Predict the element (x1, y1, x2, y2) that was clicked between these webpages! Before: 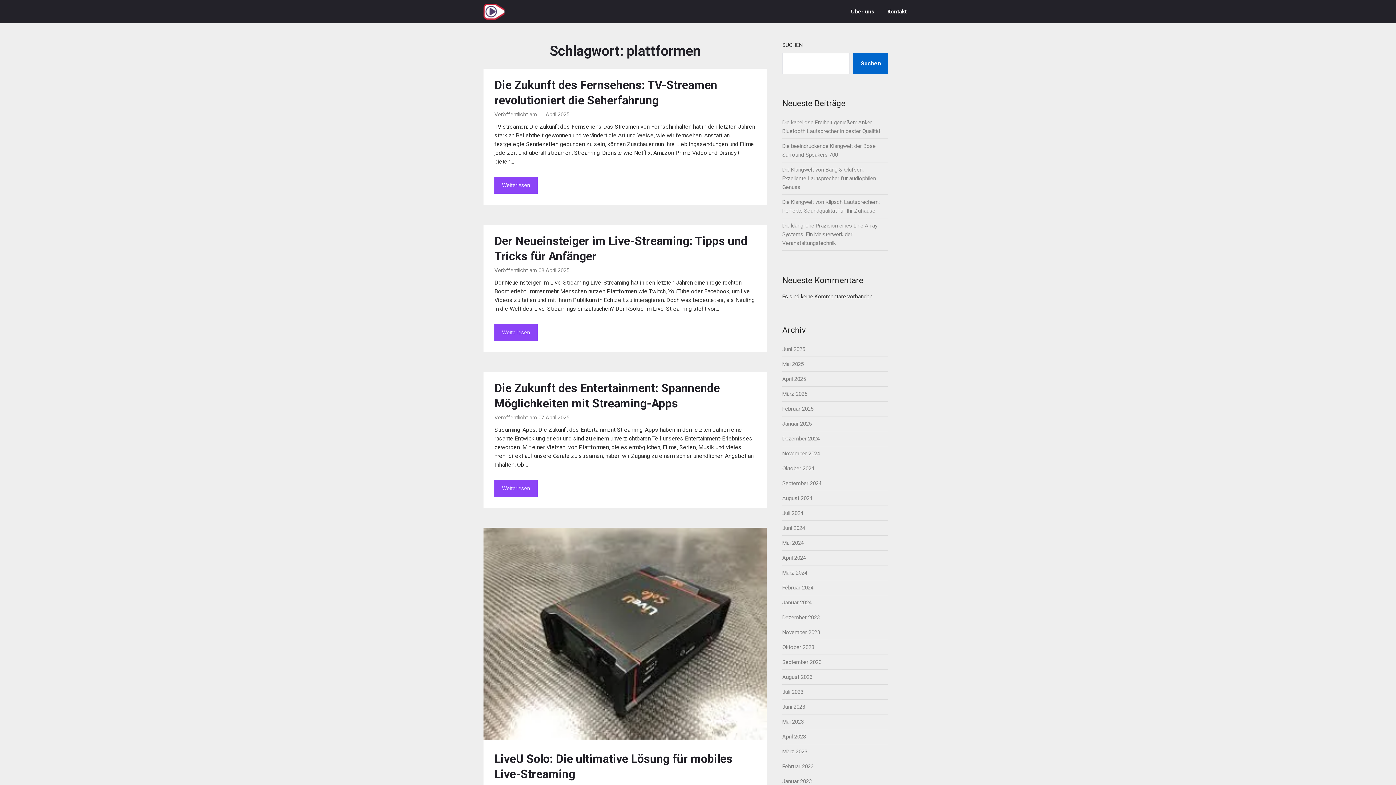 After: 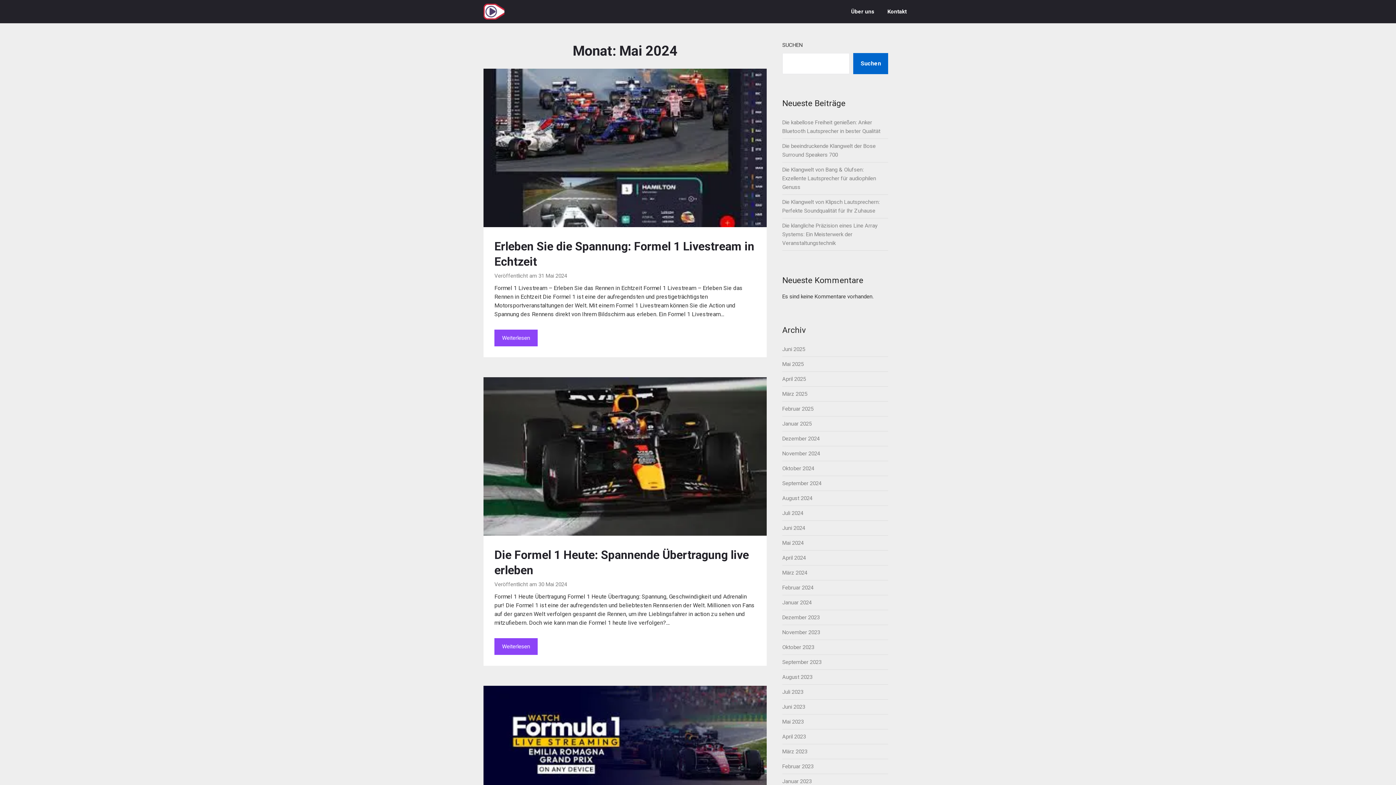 Action: bbox: (782, 539, 803, 546) label: Mai 2024